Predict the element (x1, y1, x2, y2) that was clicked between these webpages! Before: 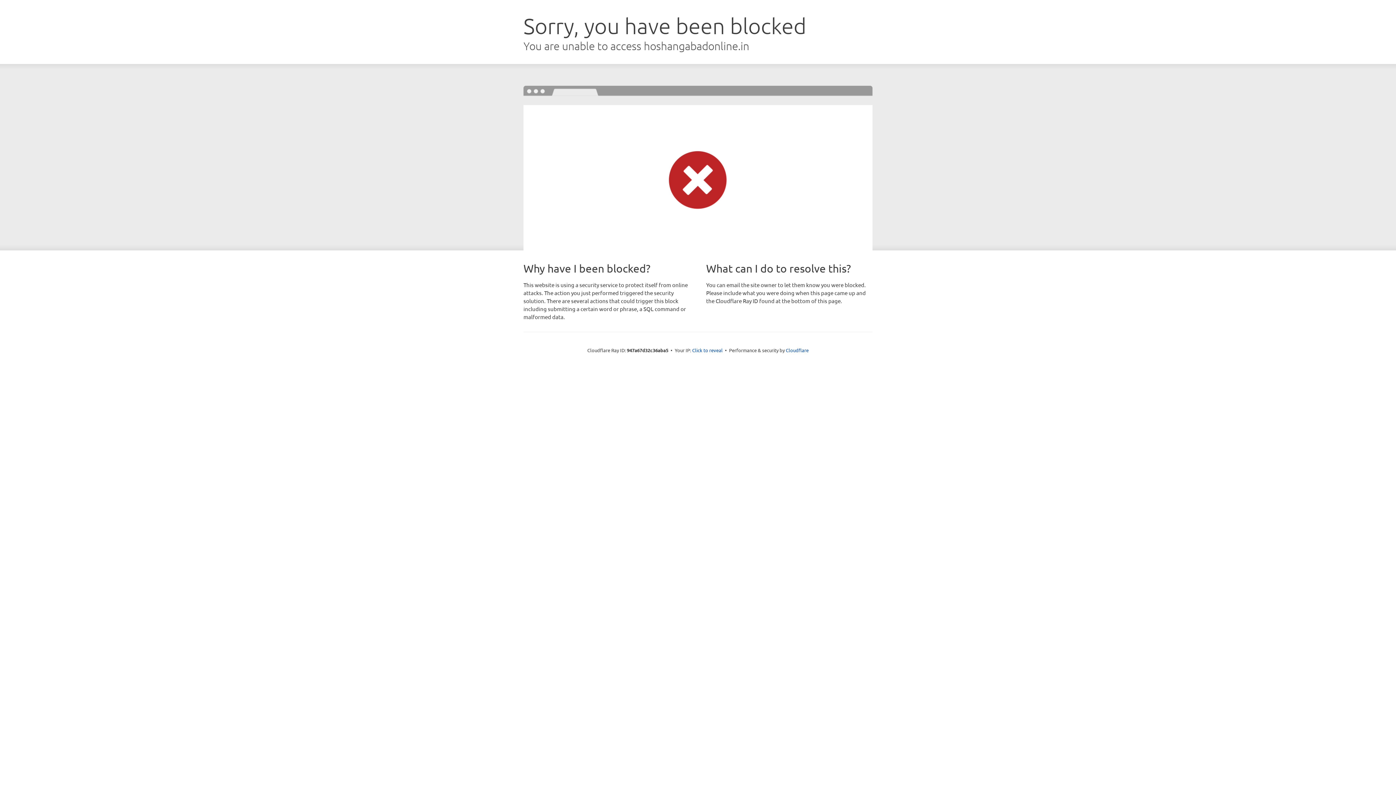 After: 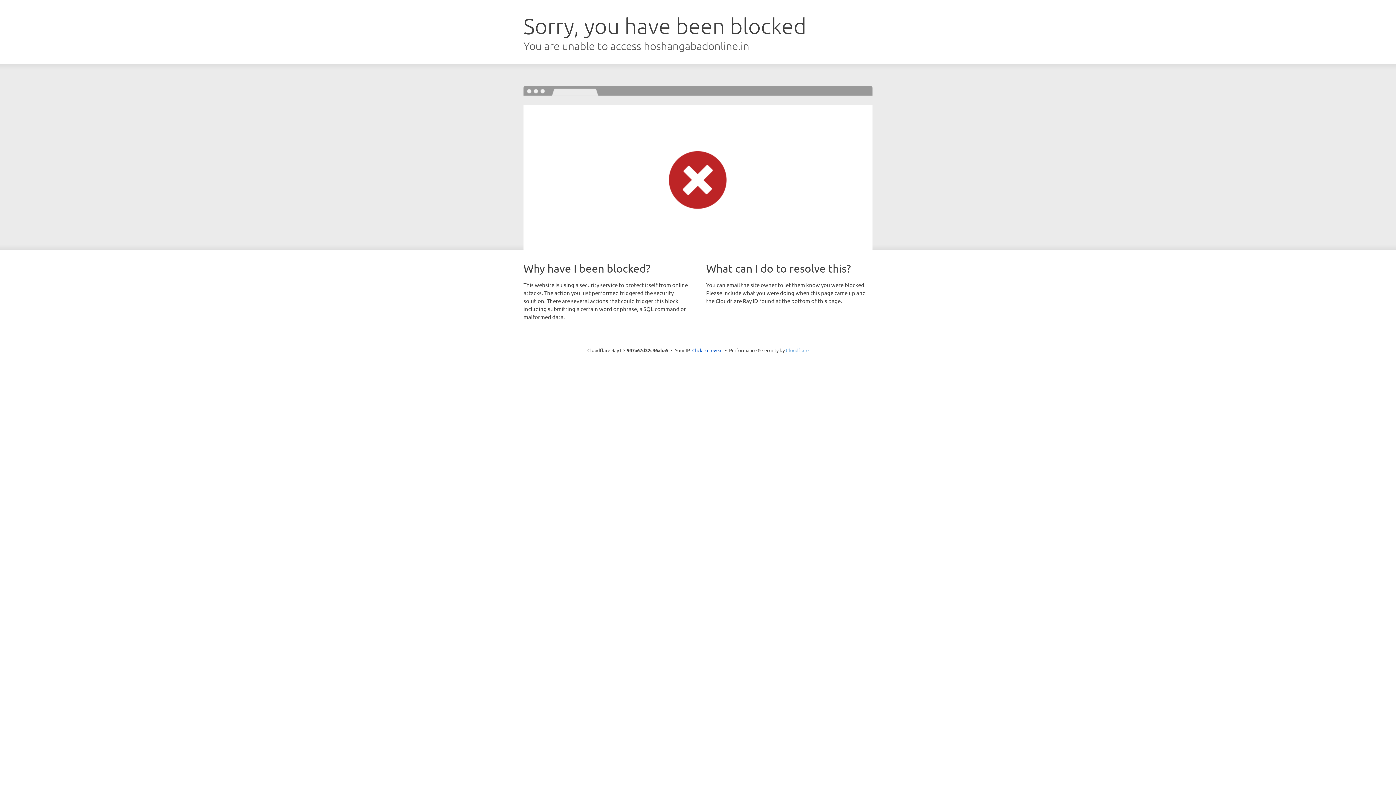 Action: label: Cloudflare bbox: (786, 347, 808, 353)